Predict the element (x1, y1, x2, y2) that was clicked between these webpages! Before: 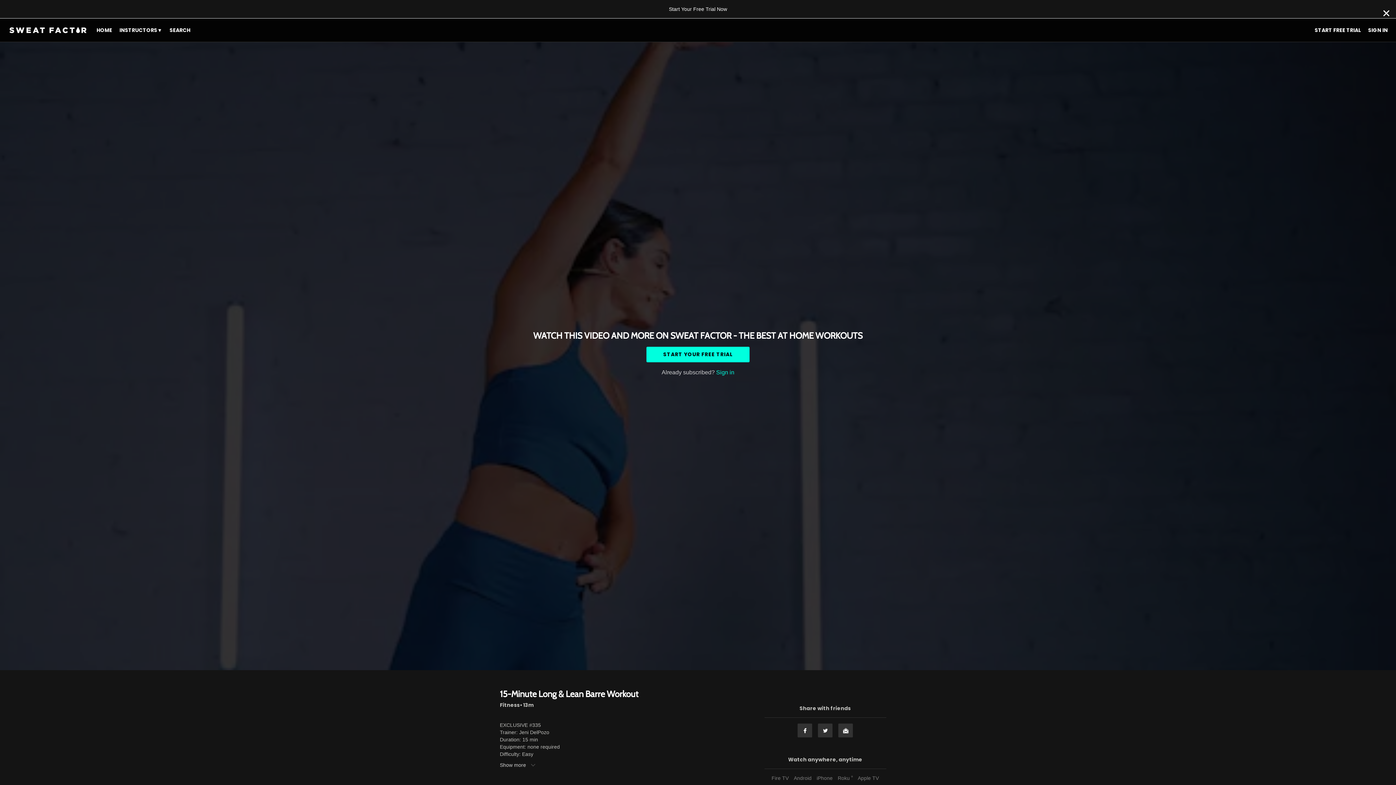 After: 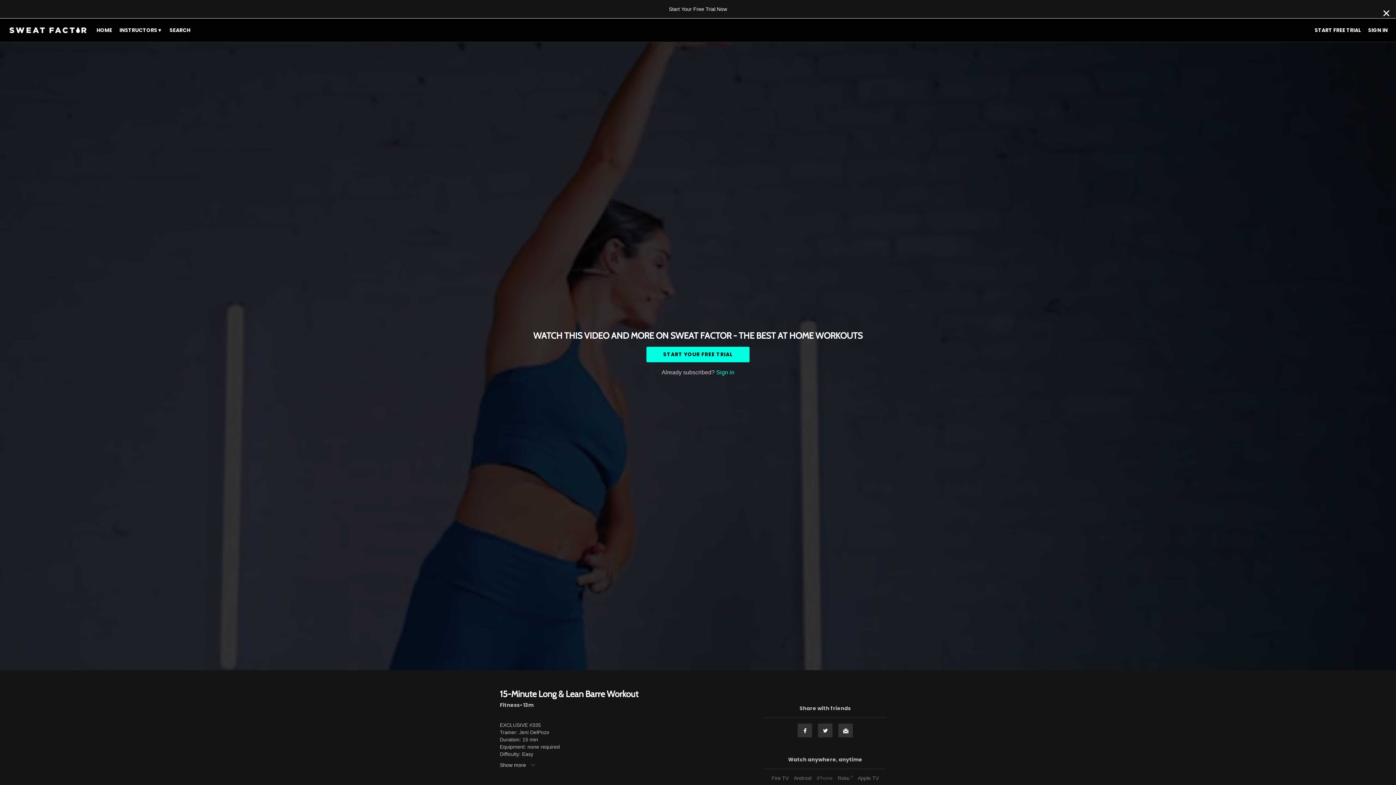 Action: bbox: (815, 775, 834, 781) label: iPhone